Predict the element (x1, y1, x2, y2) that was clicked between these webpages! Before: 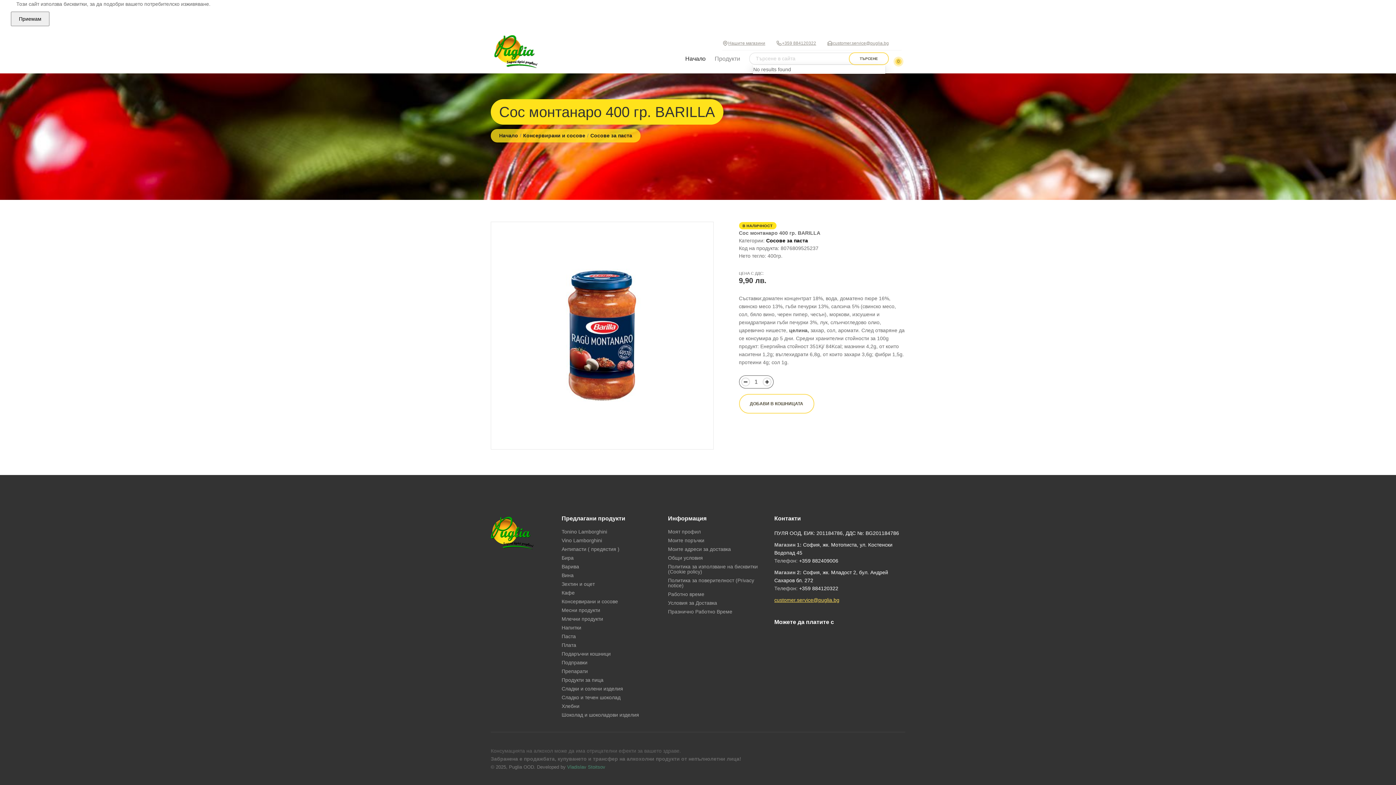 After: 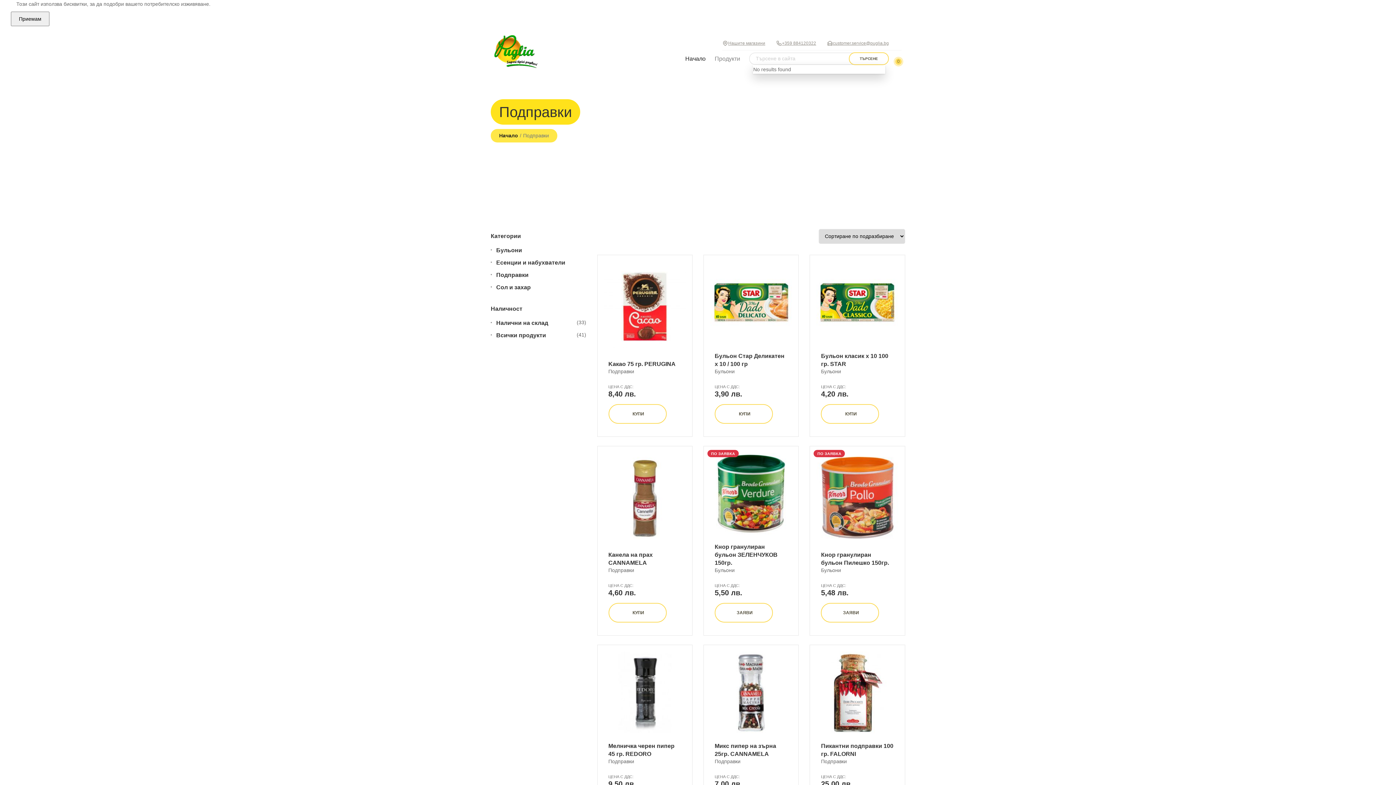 Action: label: Подправки bbox: (561, 660, 587, 665)